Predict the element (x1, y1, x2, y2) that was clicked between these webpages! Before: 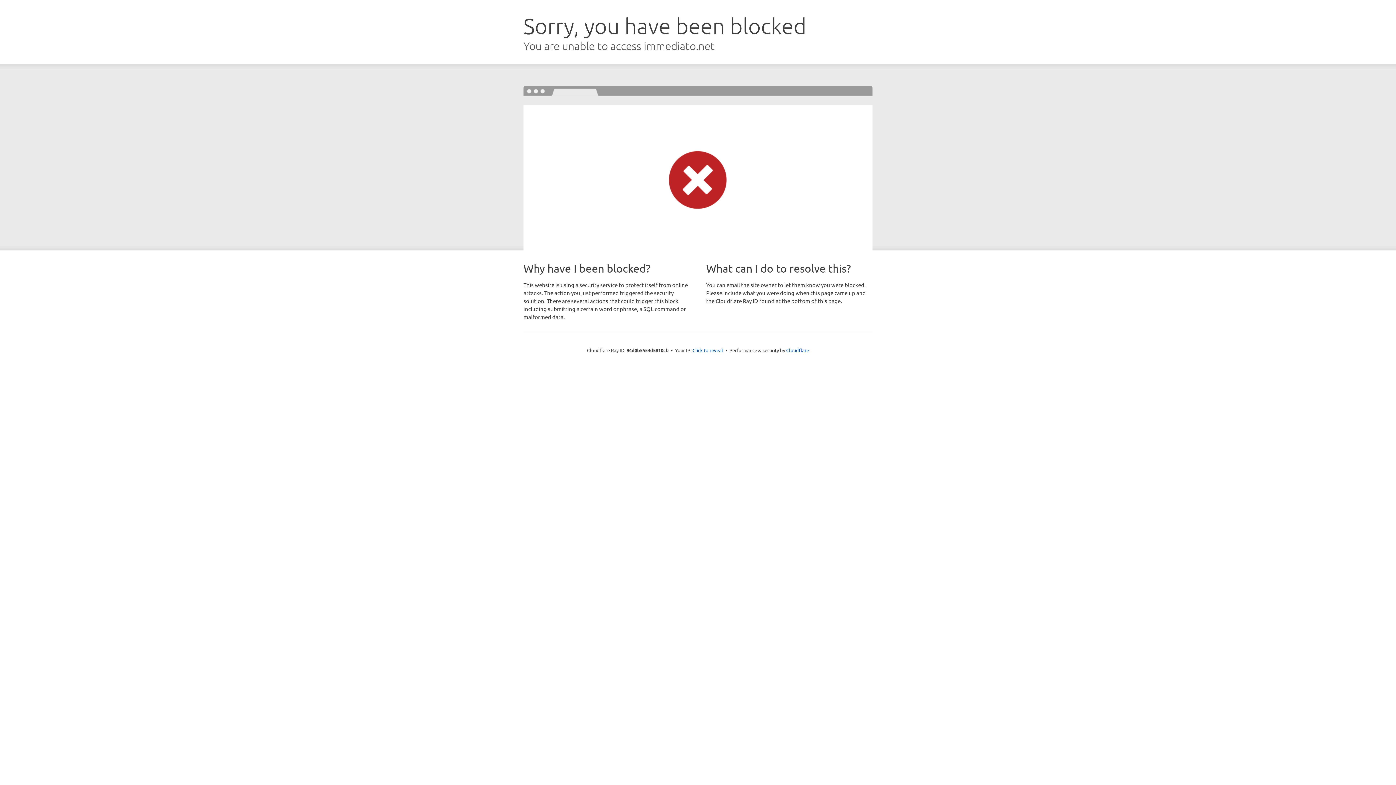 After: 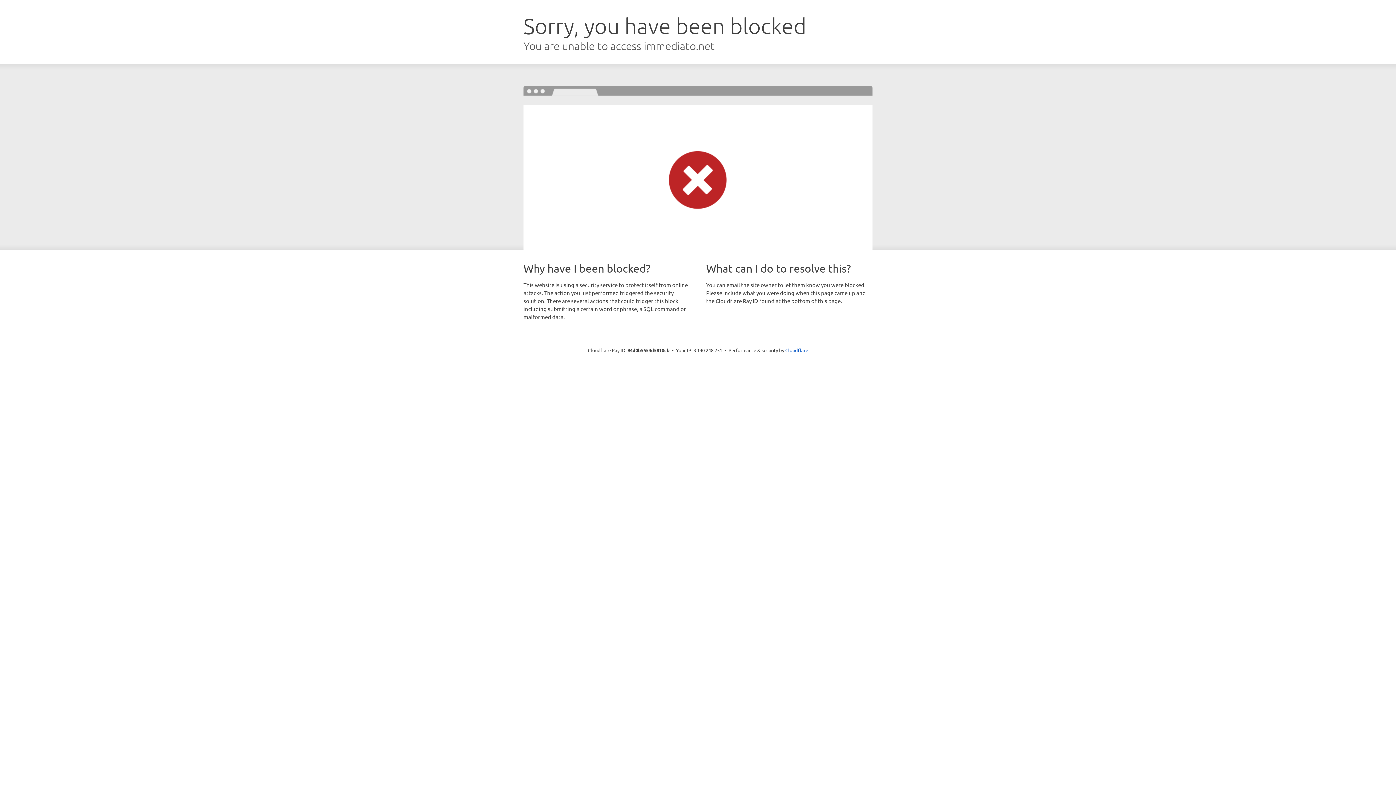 Action: bbox: (692, 346, 723, 353) label: Click to reveal